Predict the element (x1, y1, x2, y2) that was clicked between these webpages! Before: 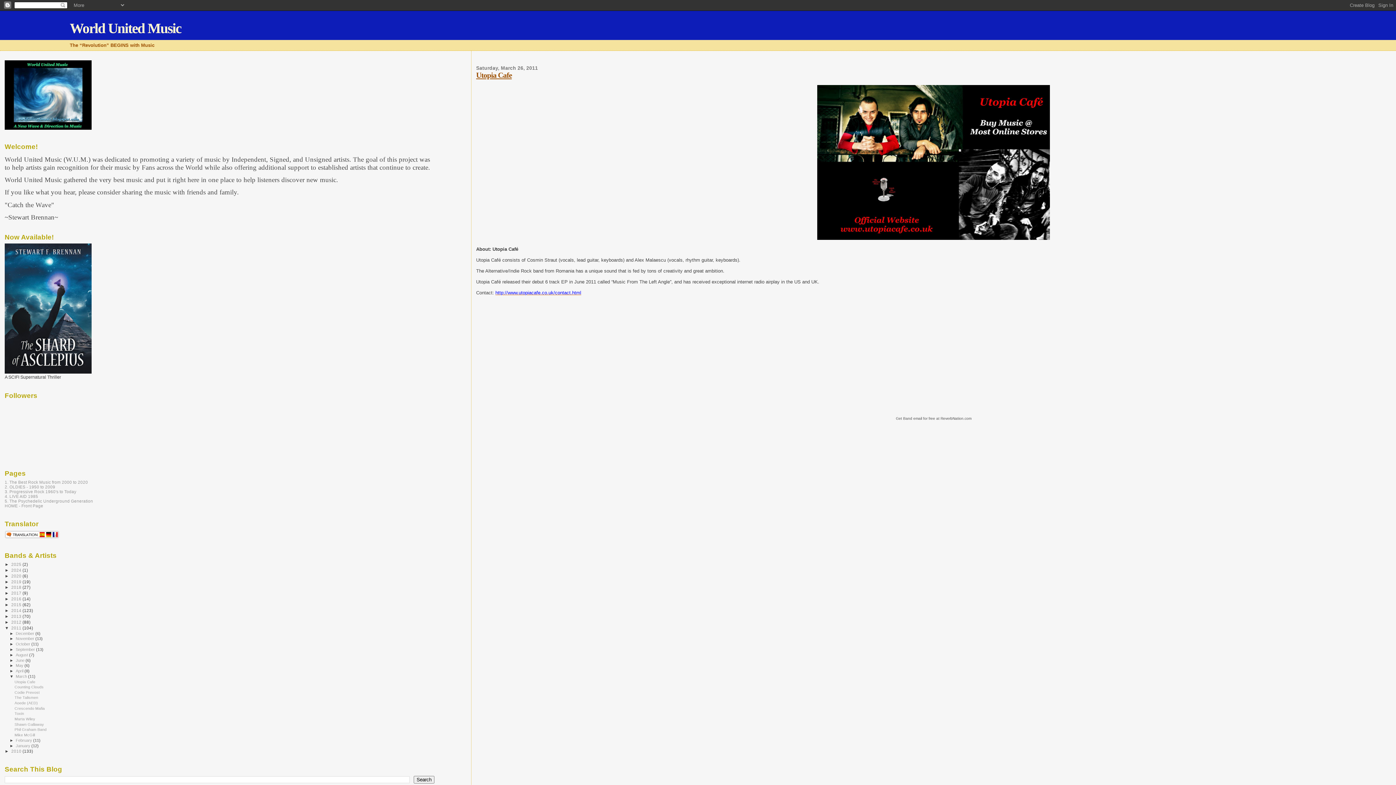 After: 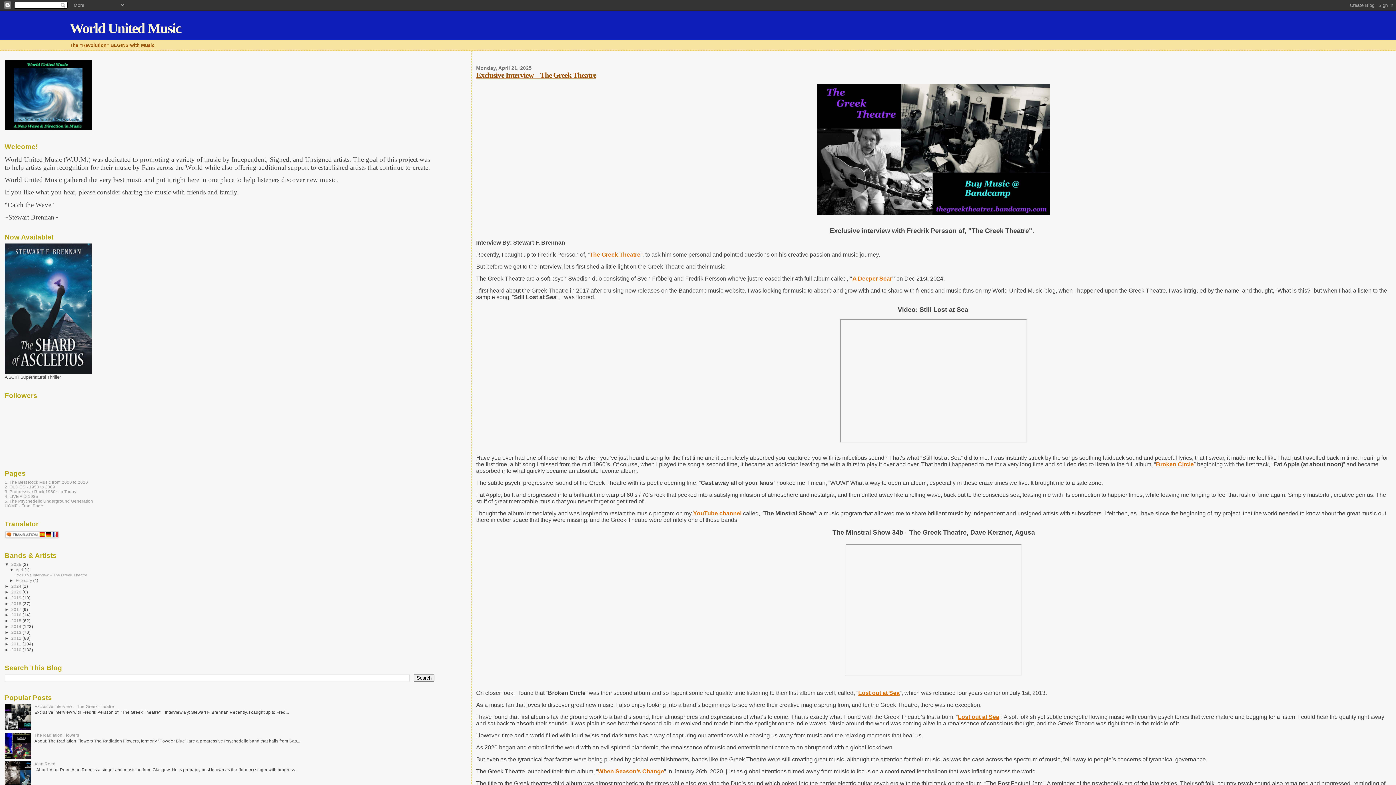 Action: label: HOME - Front Page bbox: (4, 503, 43, 508)